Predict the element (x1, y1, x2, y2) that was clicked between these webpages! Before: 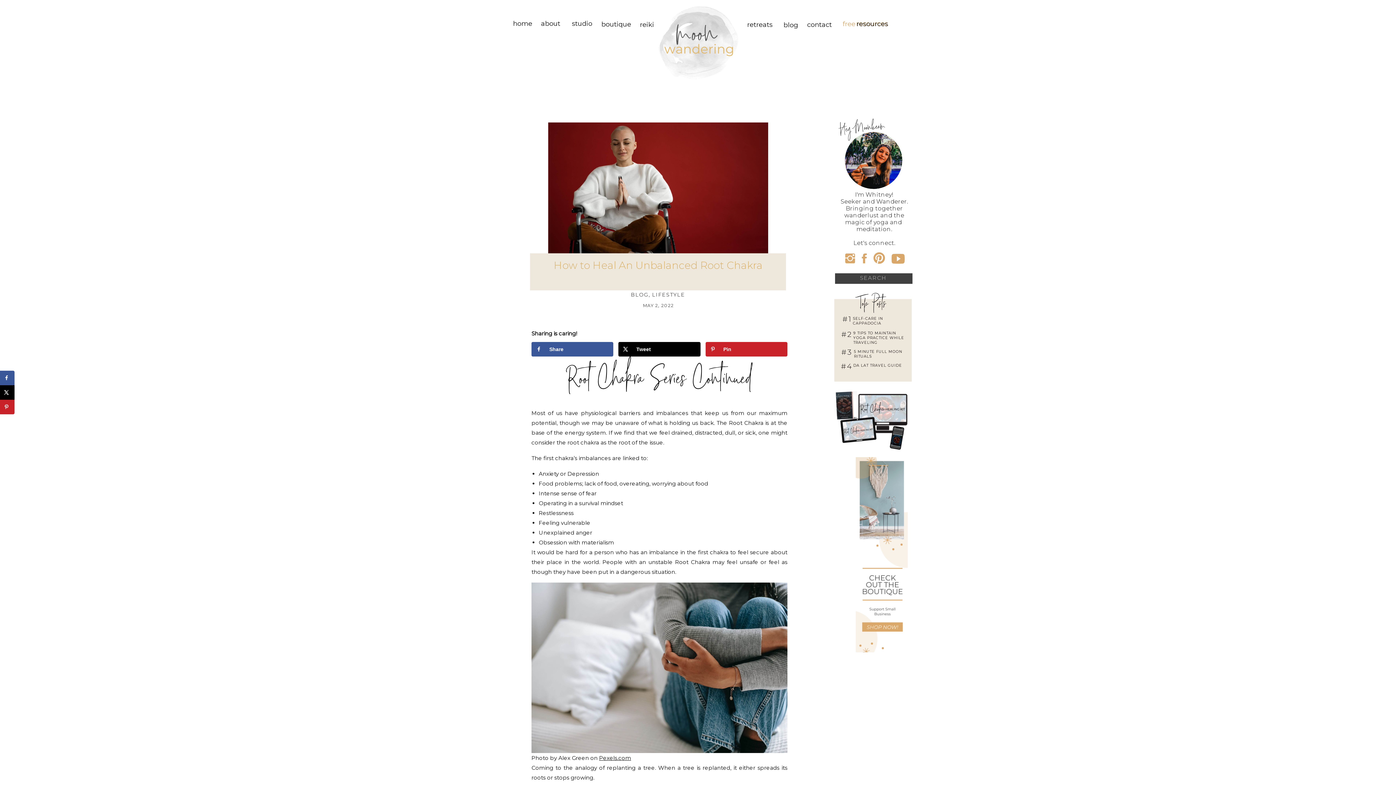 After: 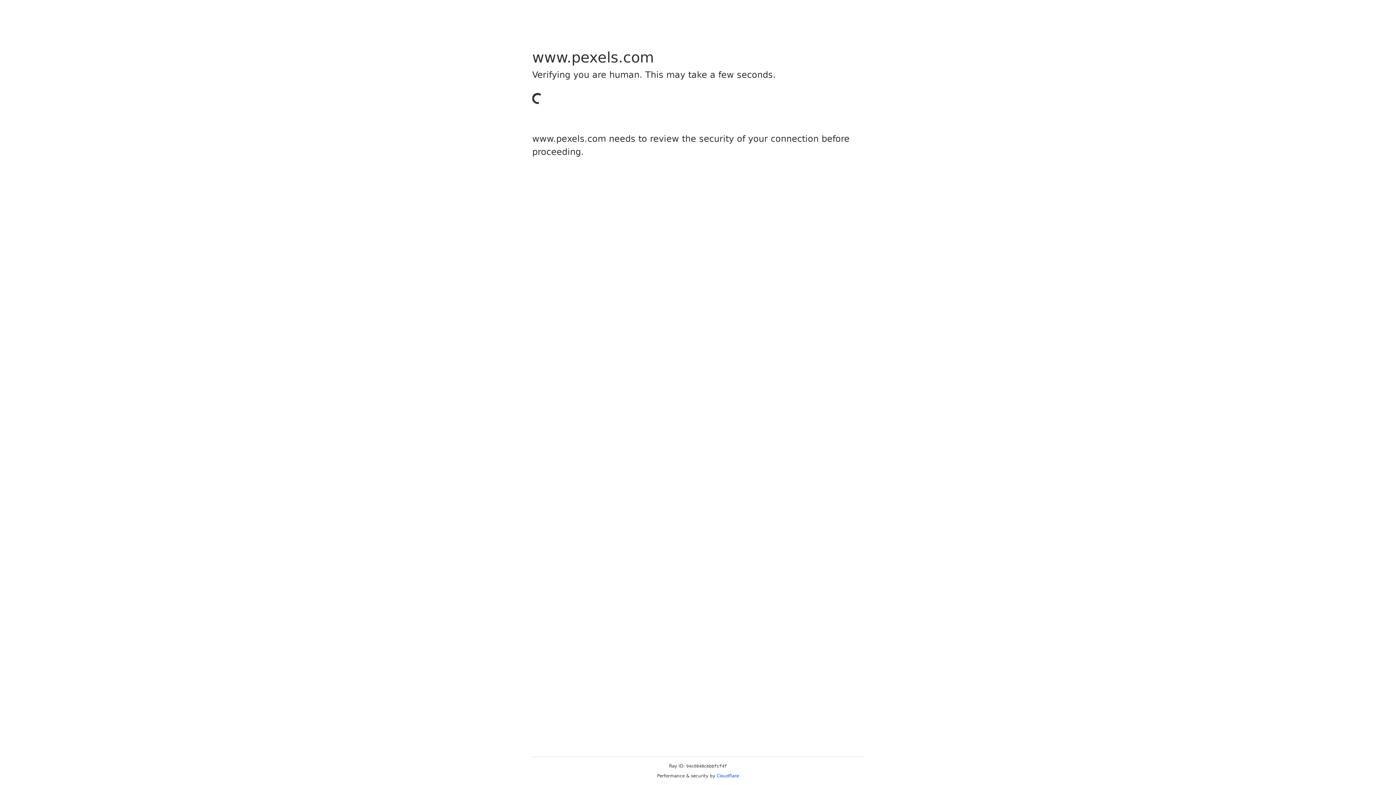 Action: label: Pexels.com bbox: (599, 753, 631, 763)